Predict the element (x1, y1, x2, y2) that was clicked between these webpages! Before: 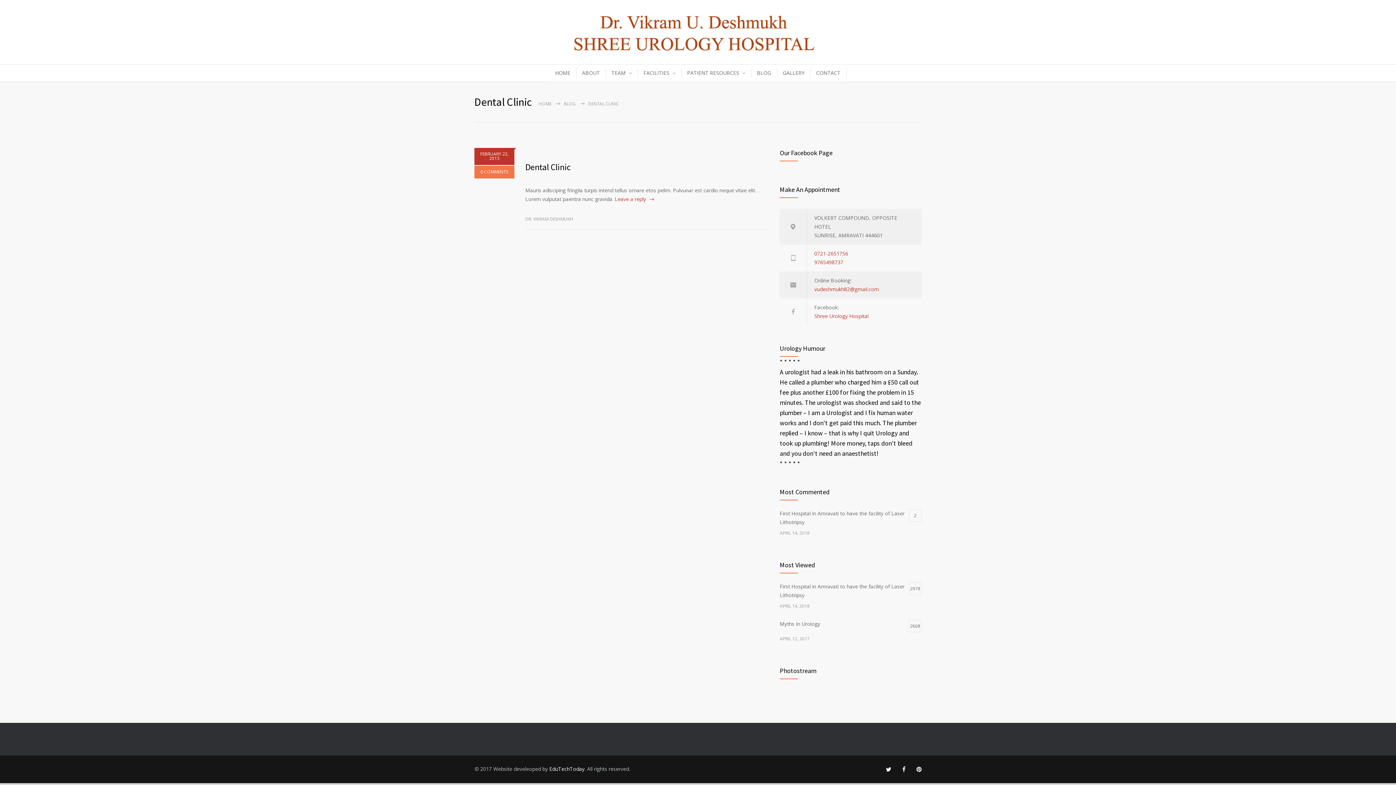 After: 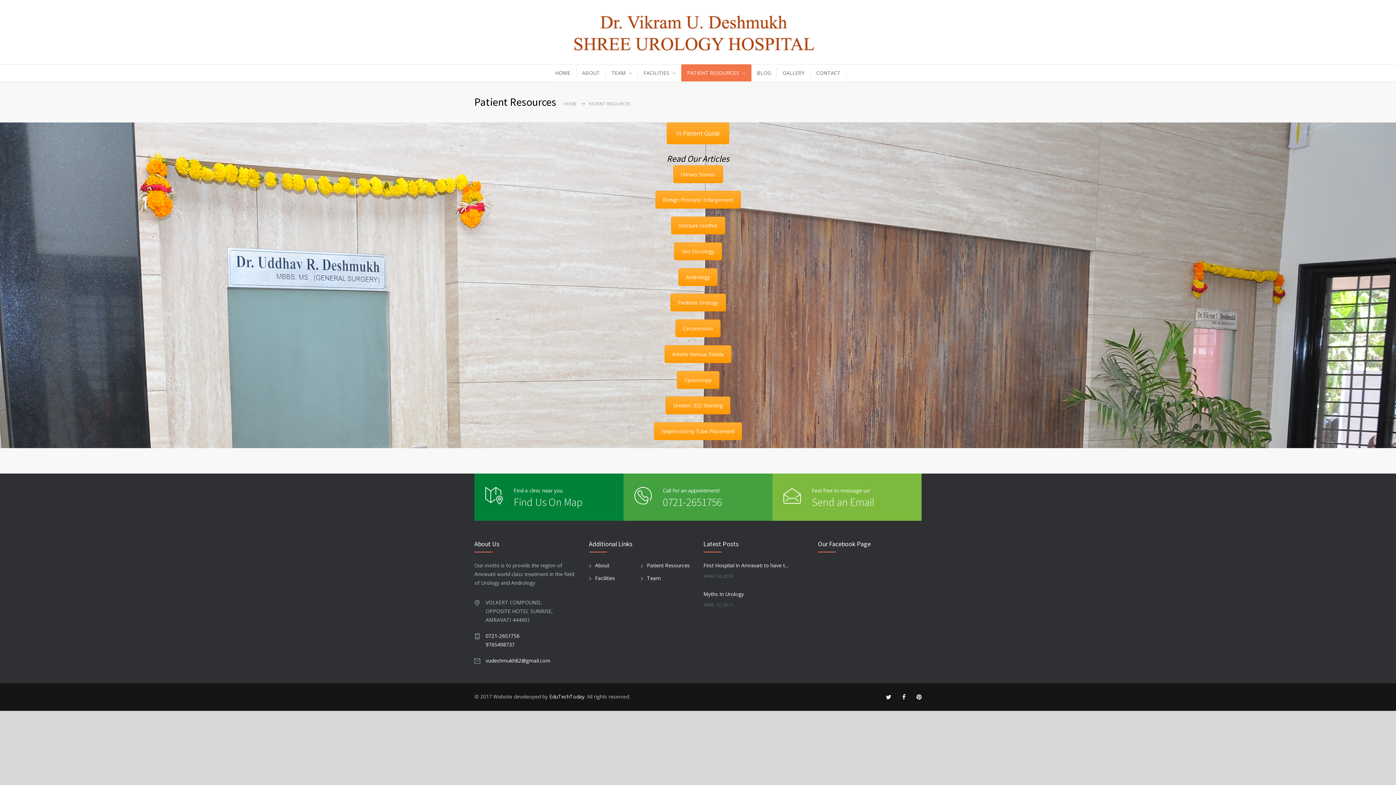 Action: label: PATIENT RESOURCES bbox: (681, 64, 751, 81)